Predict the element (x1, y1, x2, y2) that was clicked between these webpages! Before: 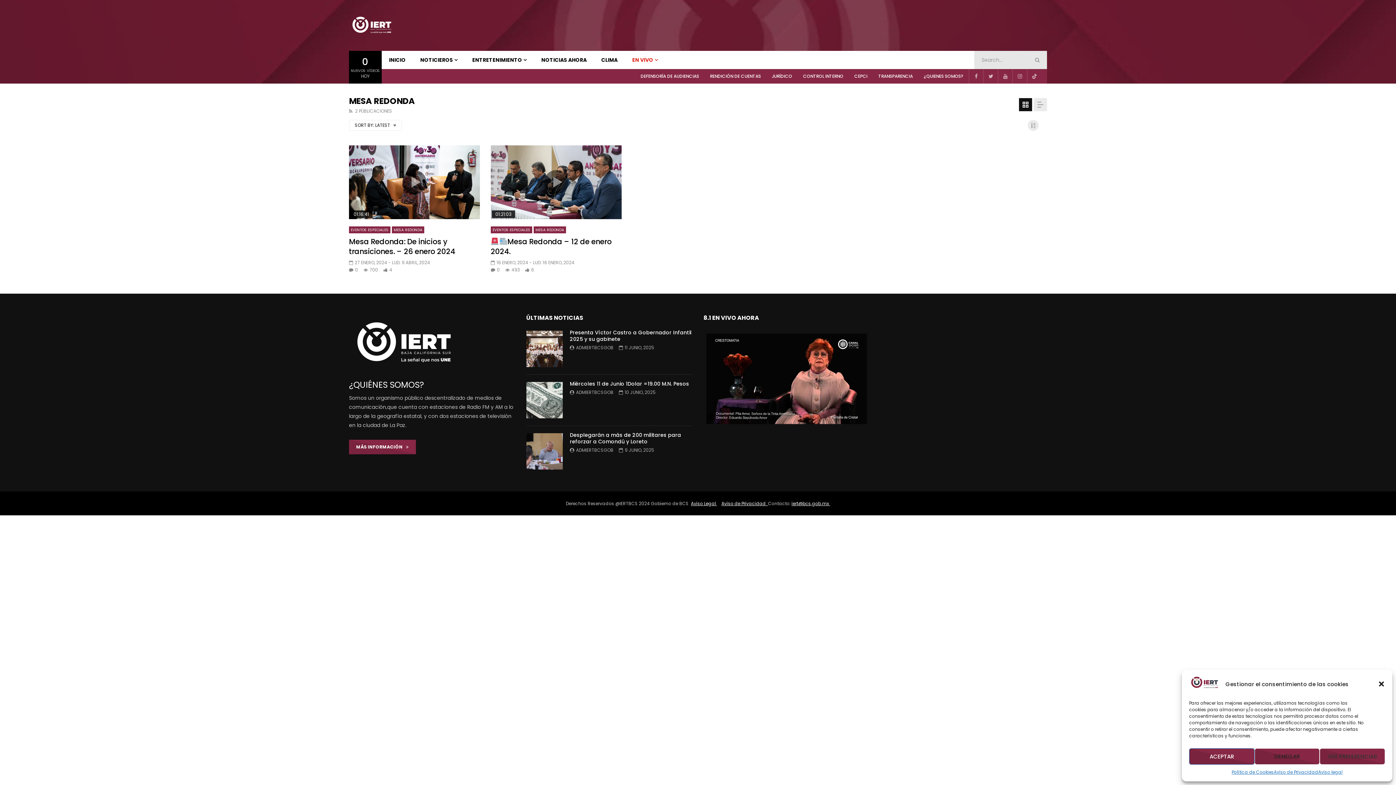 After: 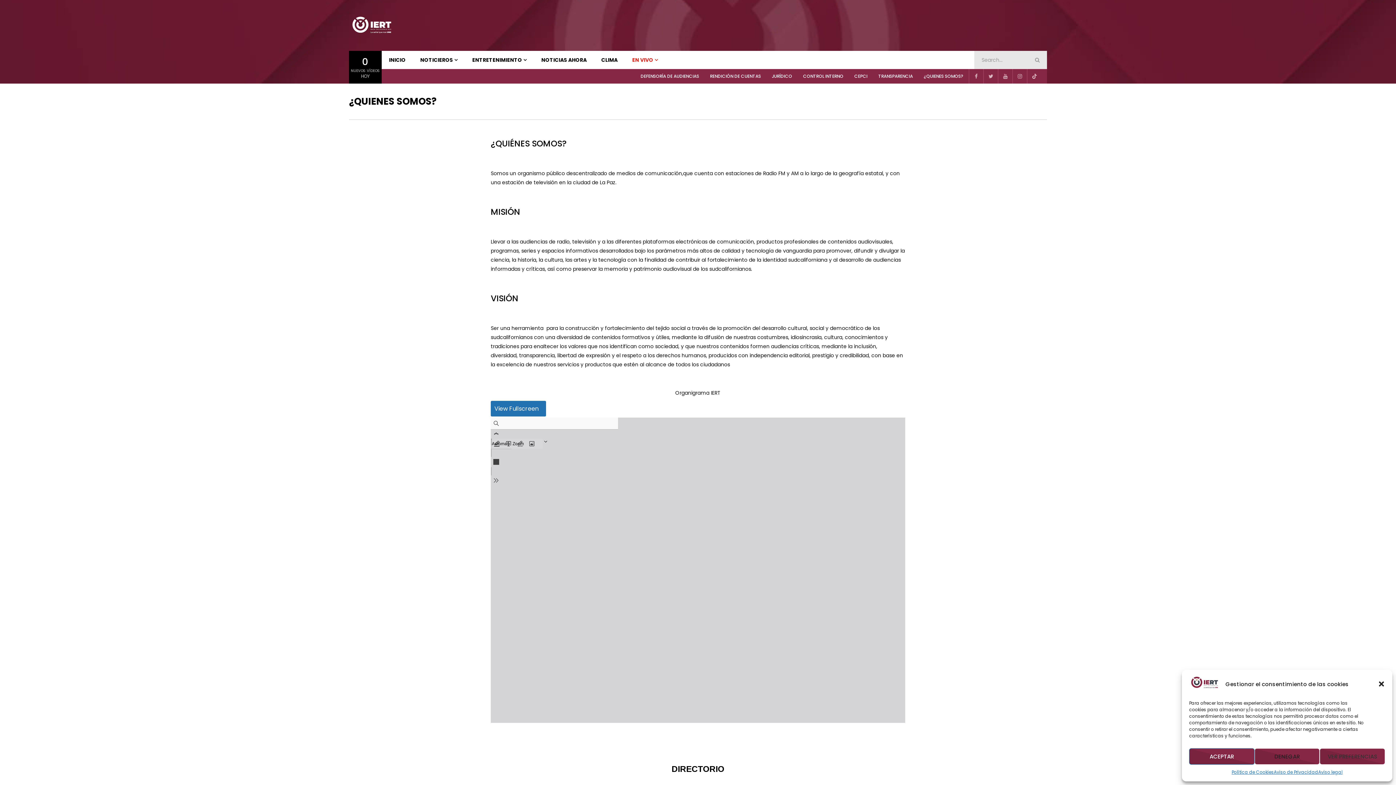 Action: bbox: (918, 69, 969, 83) label: ¿QUIENES SOMOS?